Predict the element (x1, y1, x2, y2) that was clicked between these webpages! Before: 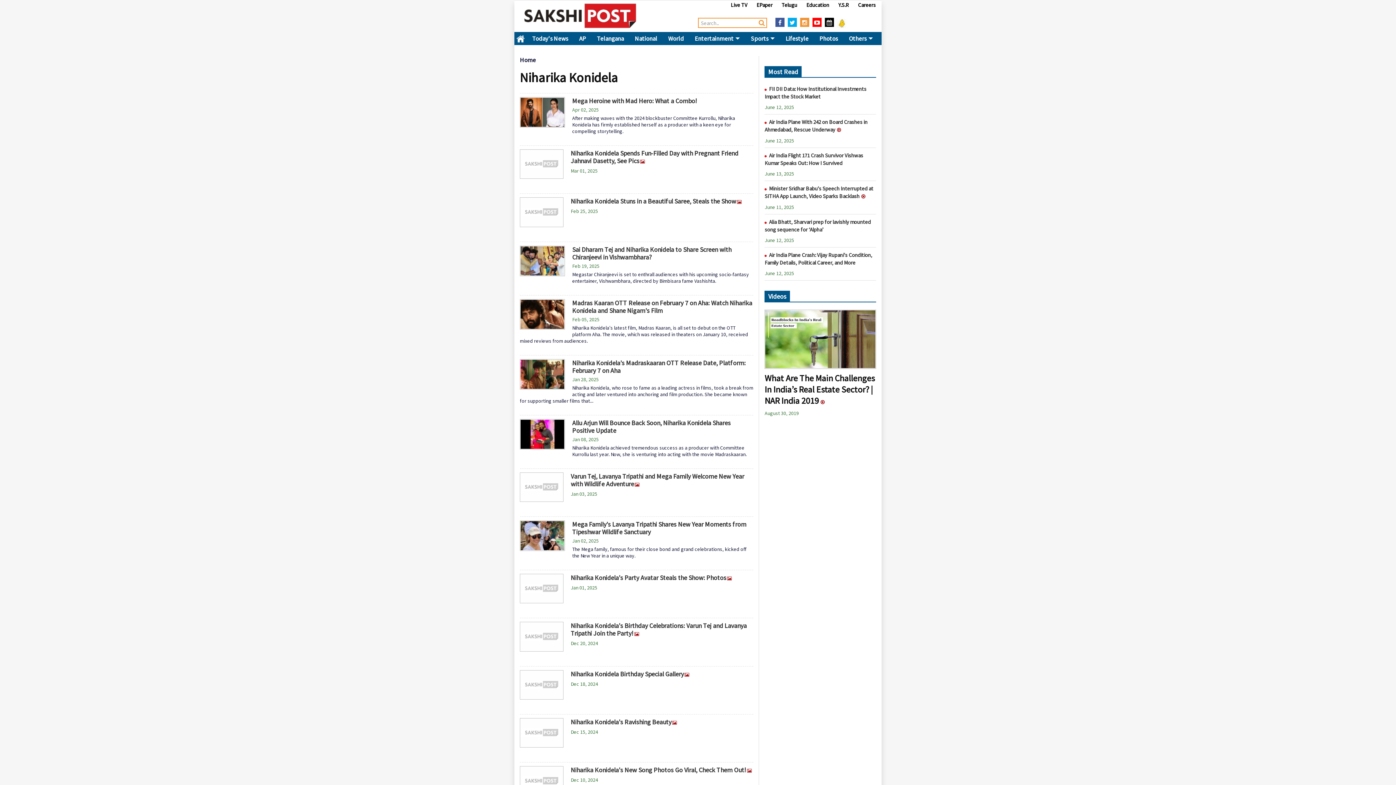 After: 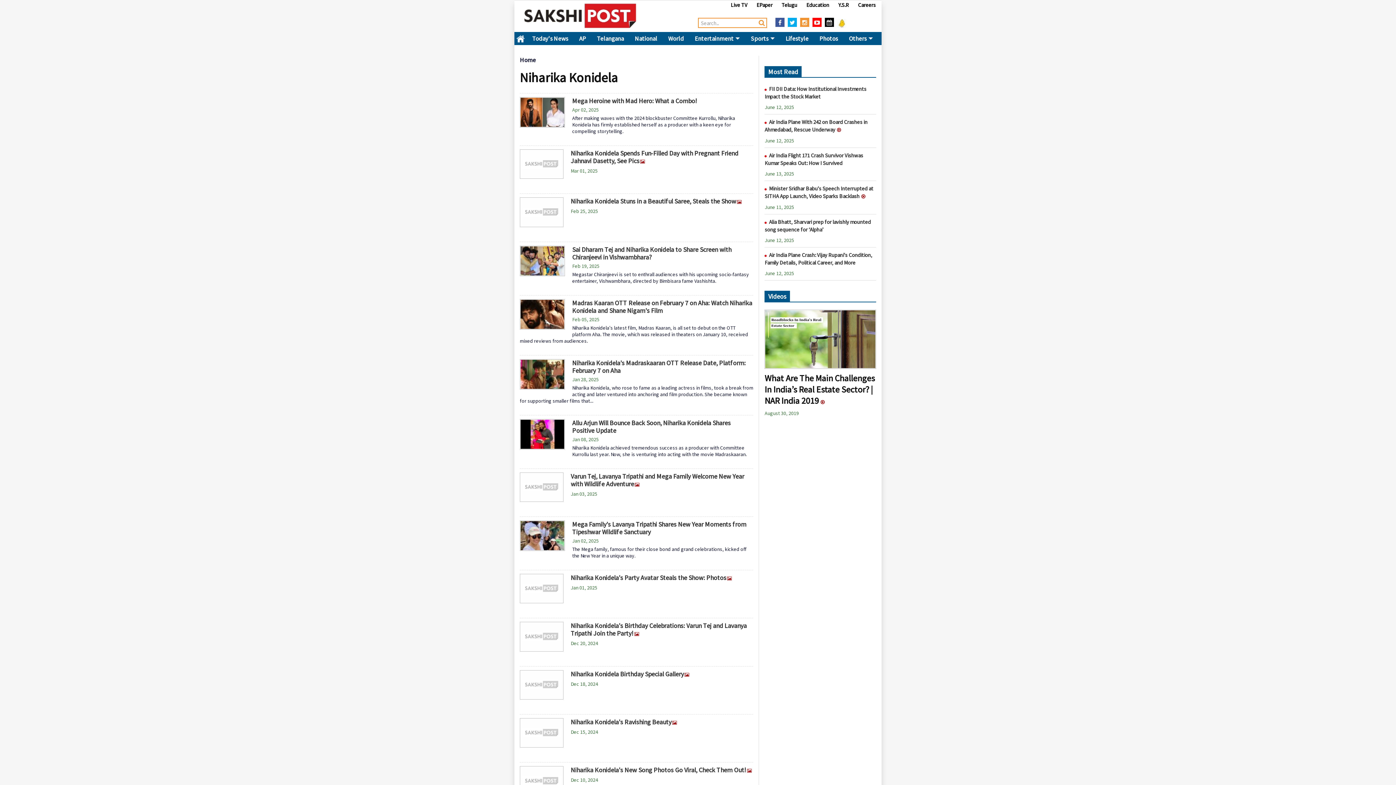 Action: bbox: (775, 17, 784, 26)